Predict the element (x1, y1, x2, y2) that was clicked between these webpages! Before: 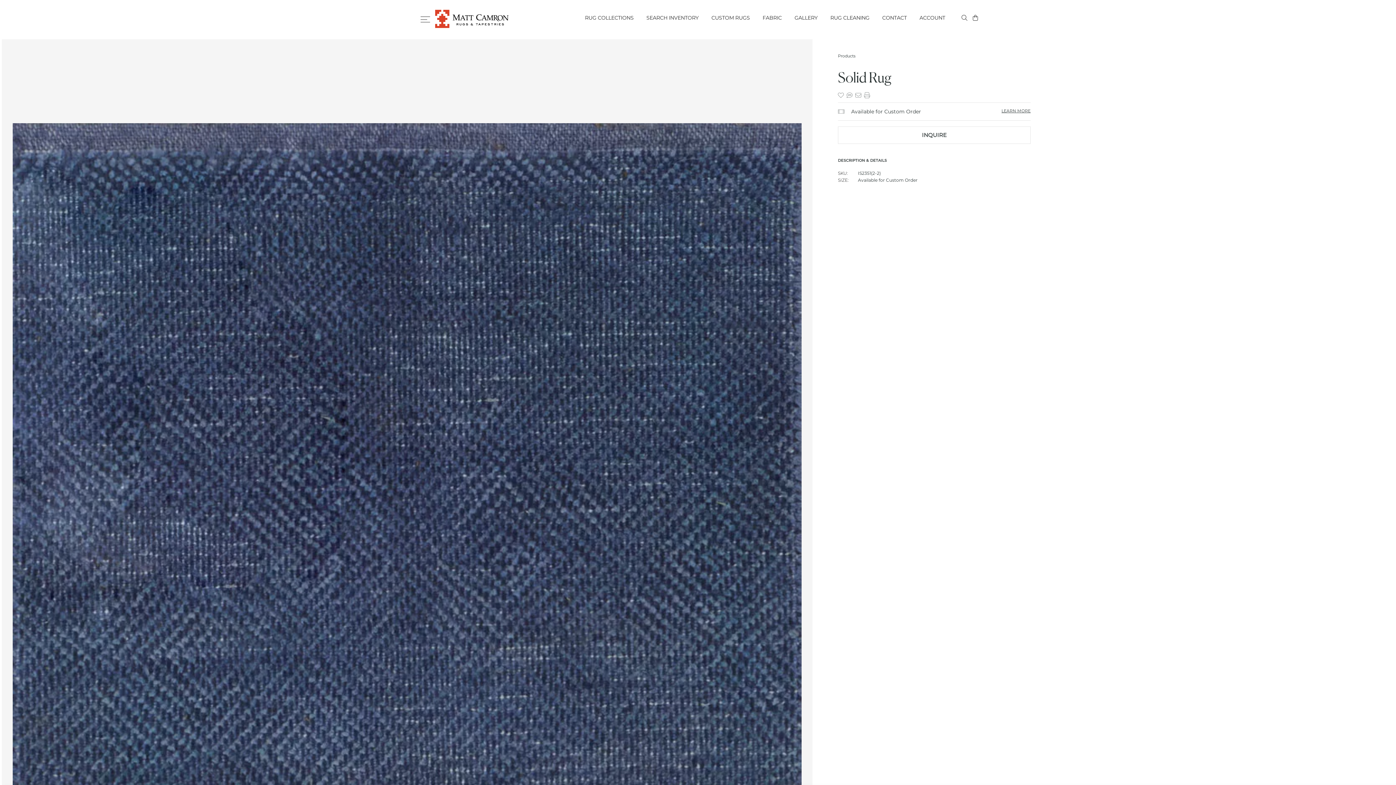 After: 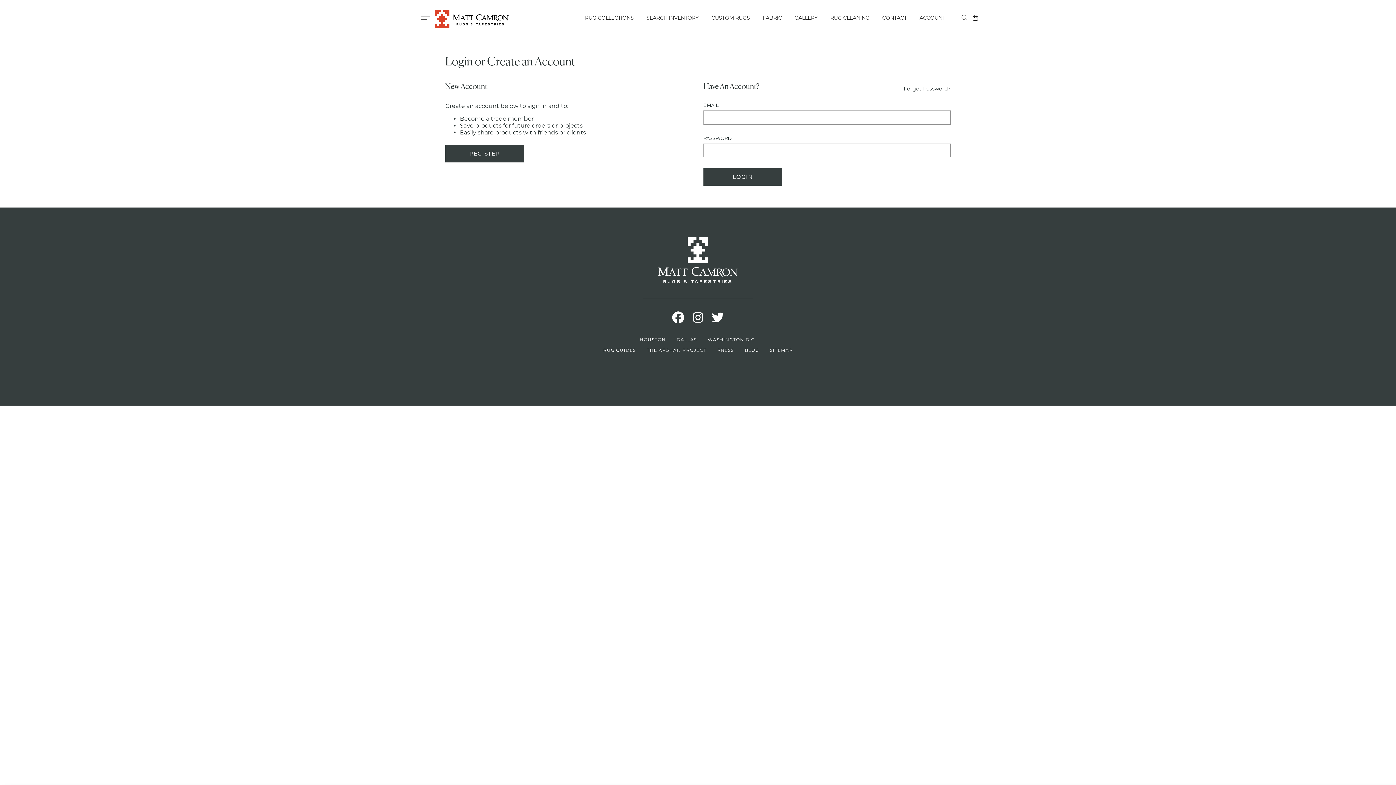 Action: bbox: (917, 14, 947, 20) label: ACCOUNT